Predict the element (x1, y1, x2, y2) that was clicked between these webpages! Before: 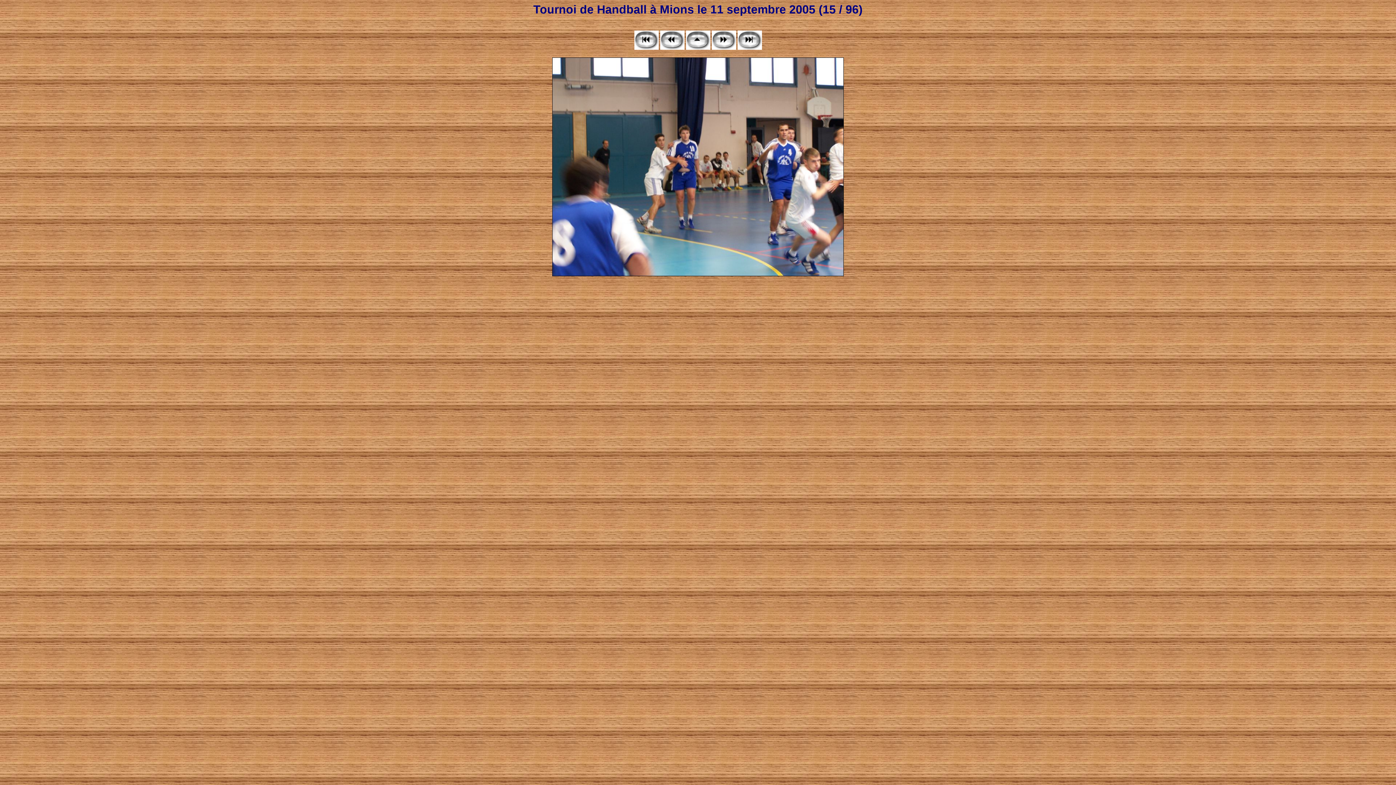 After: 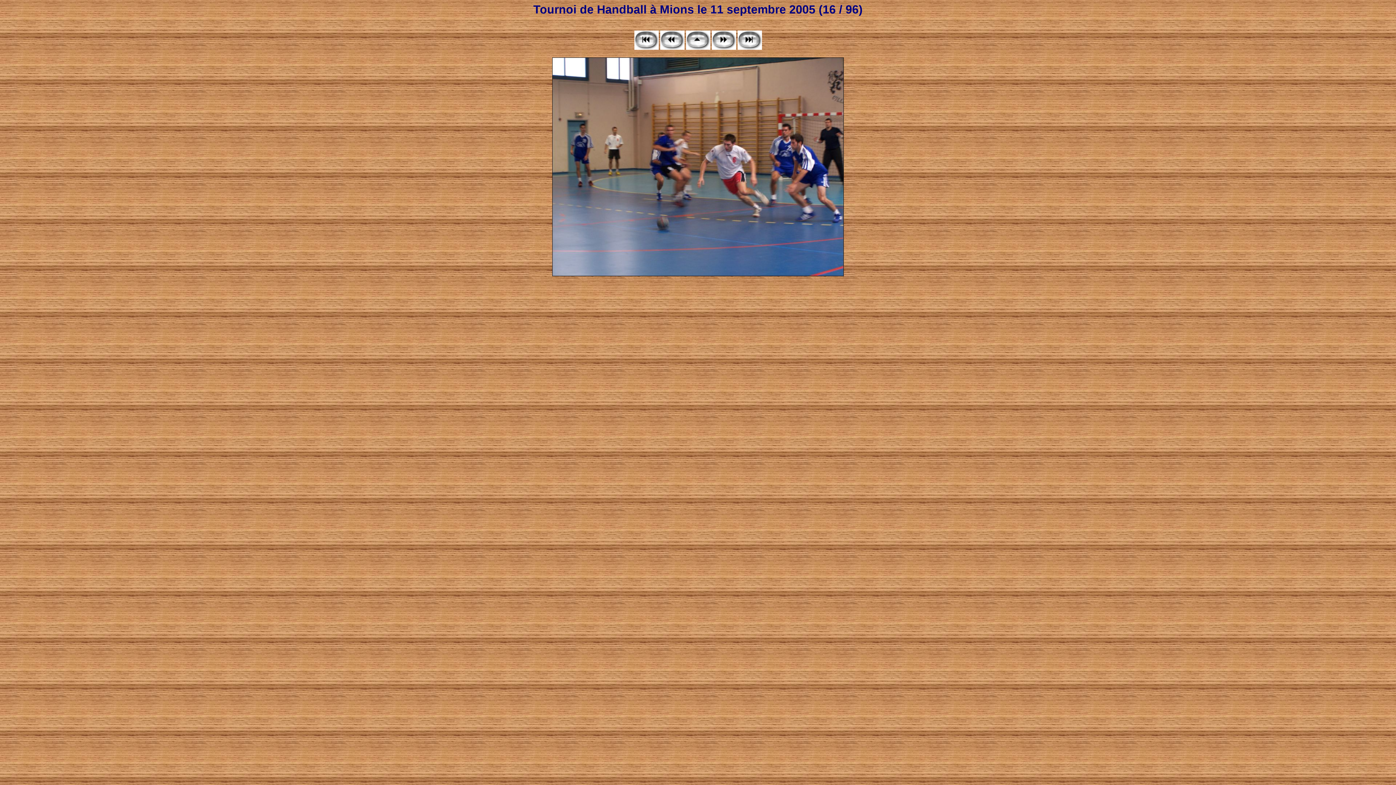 Action: bbox: (711, 45, 736, 50)